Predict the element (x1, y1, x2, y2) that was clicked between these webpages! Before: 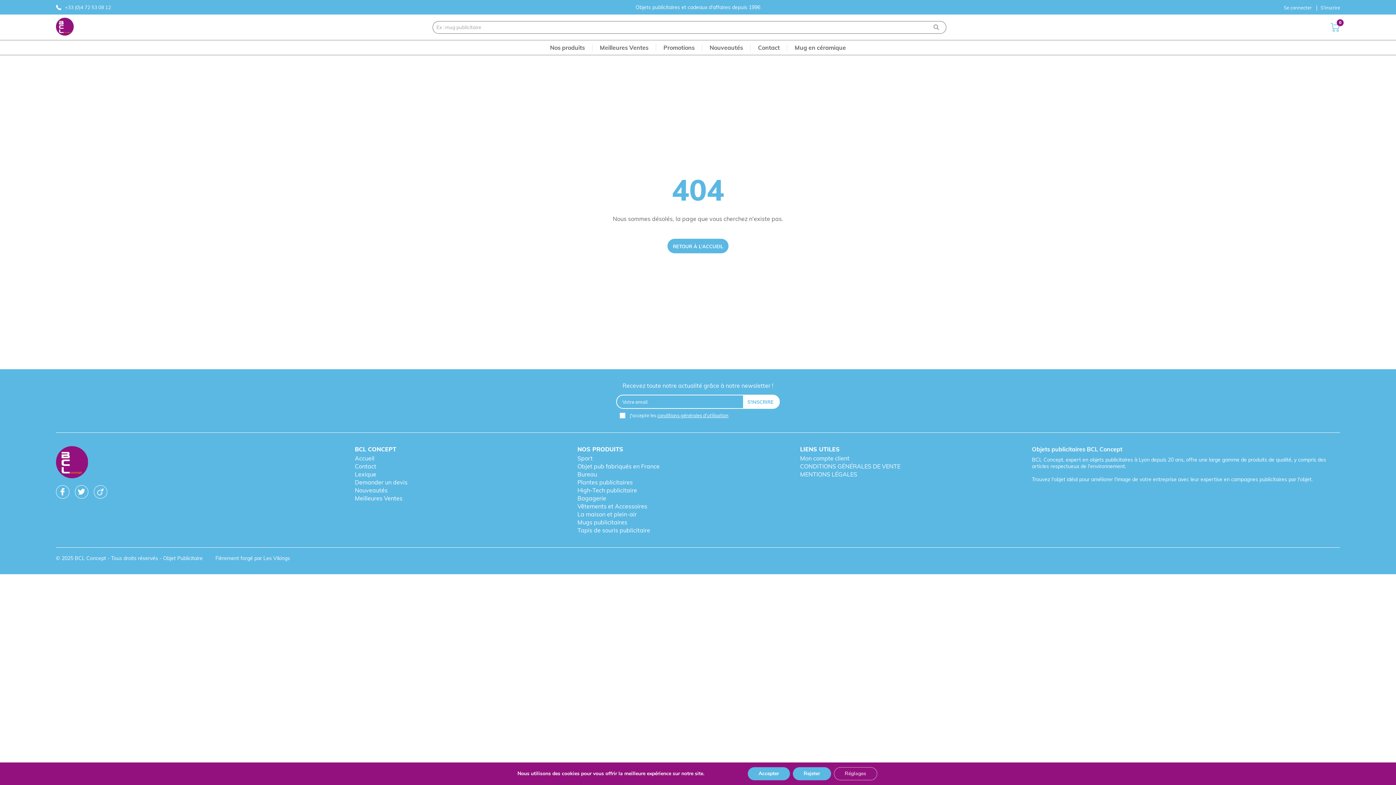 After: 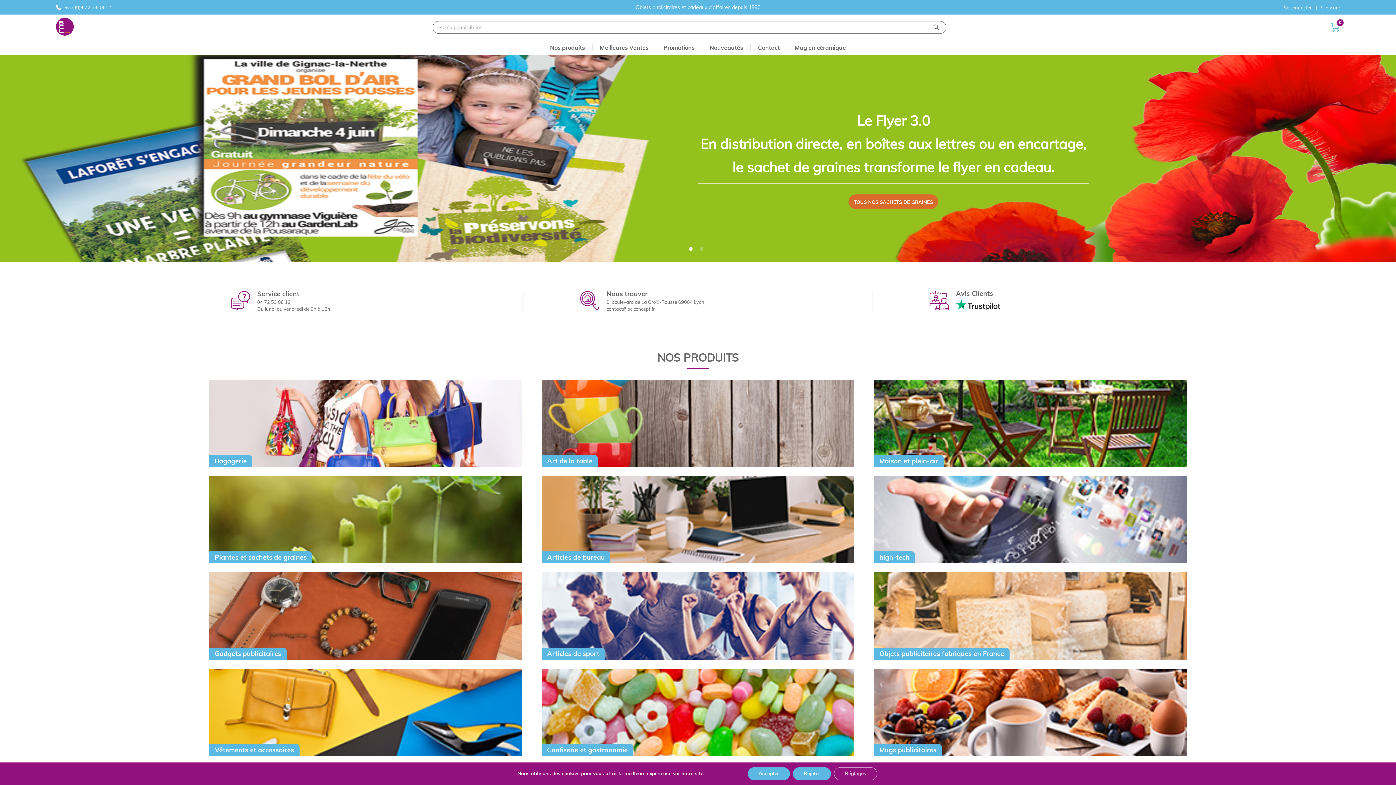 Action: bbox: (55, 17, 73, 37)